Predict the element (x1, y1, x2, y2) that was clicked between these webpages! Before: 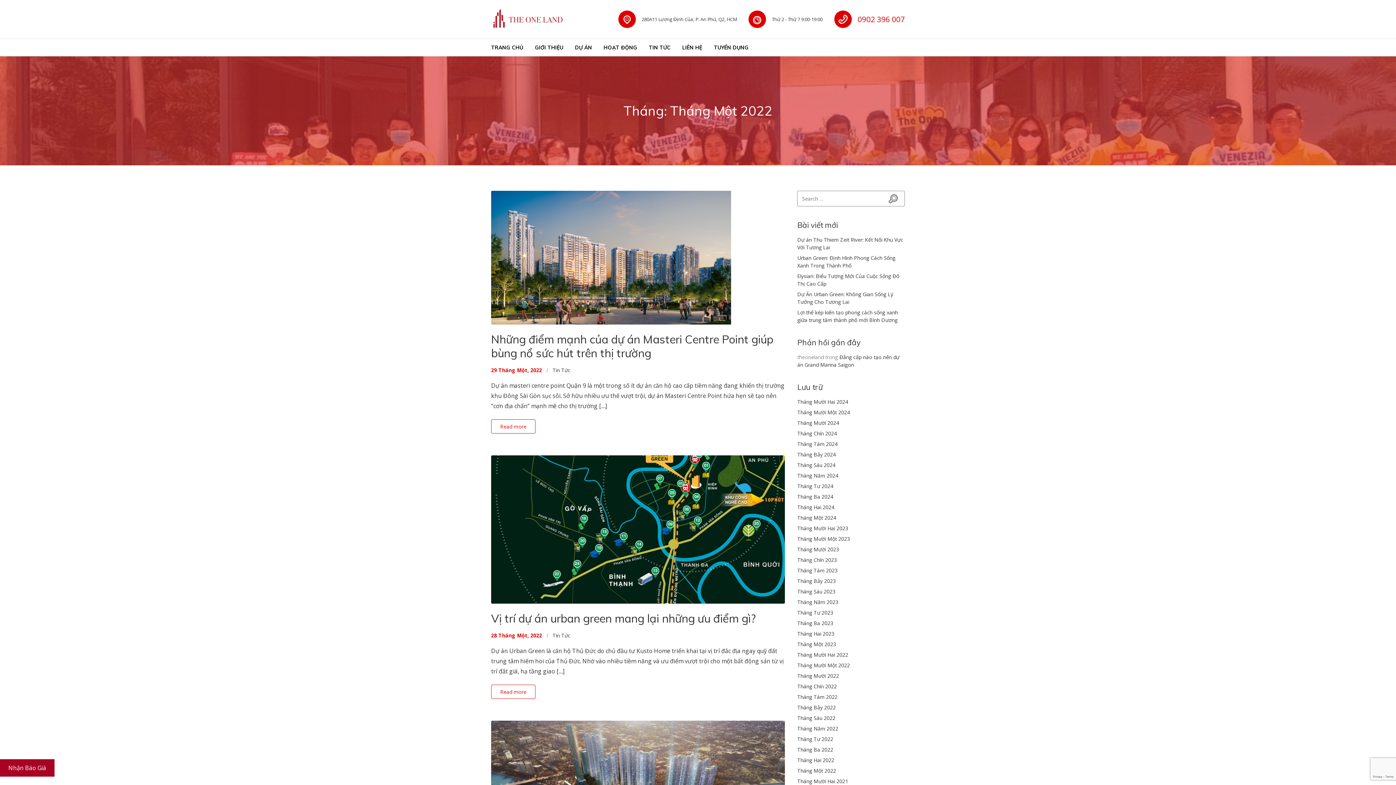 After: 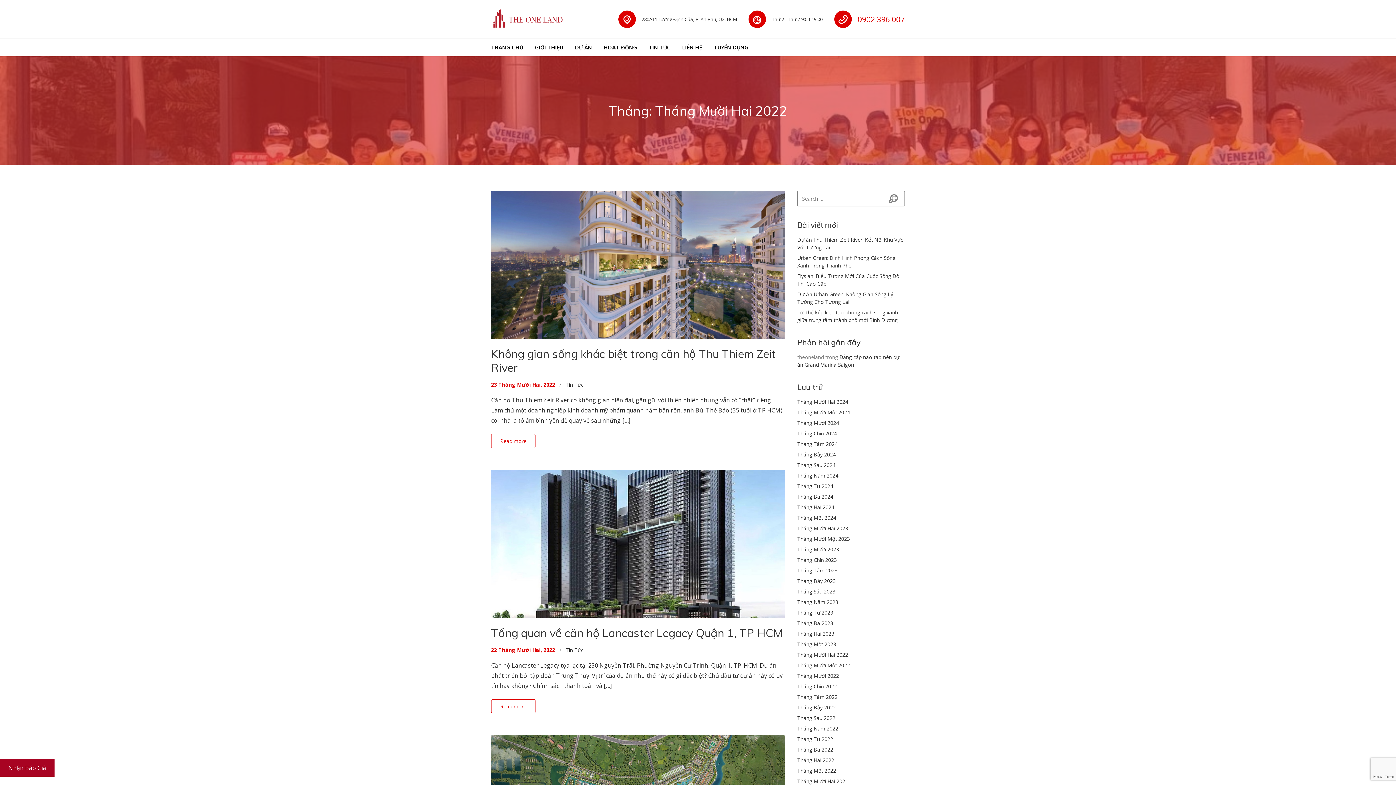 Action: label: Tháng Mười Hai 2022 bbox: (797, 651, 848, 658)